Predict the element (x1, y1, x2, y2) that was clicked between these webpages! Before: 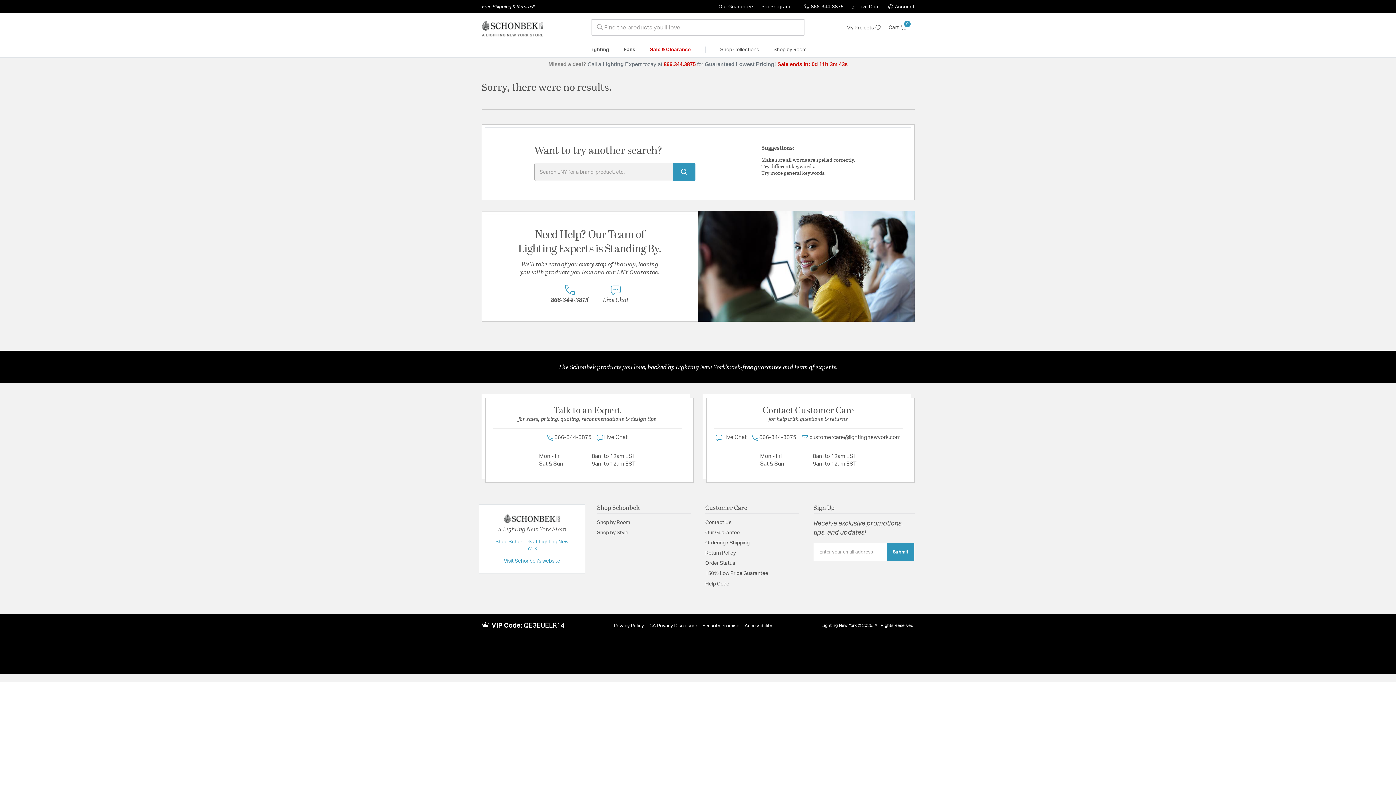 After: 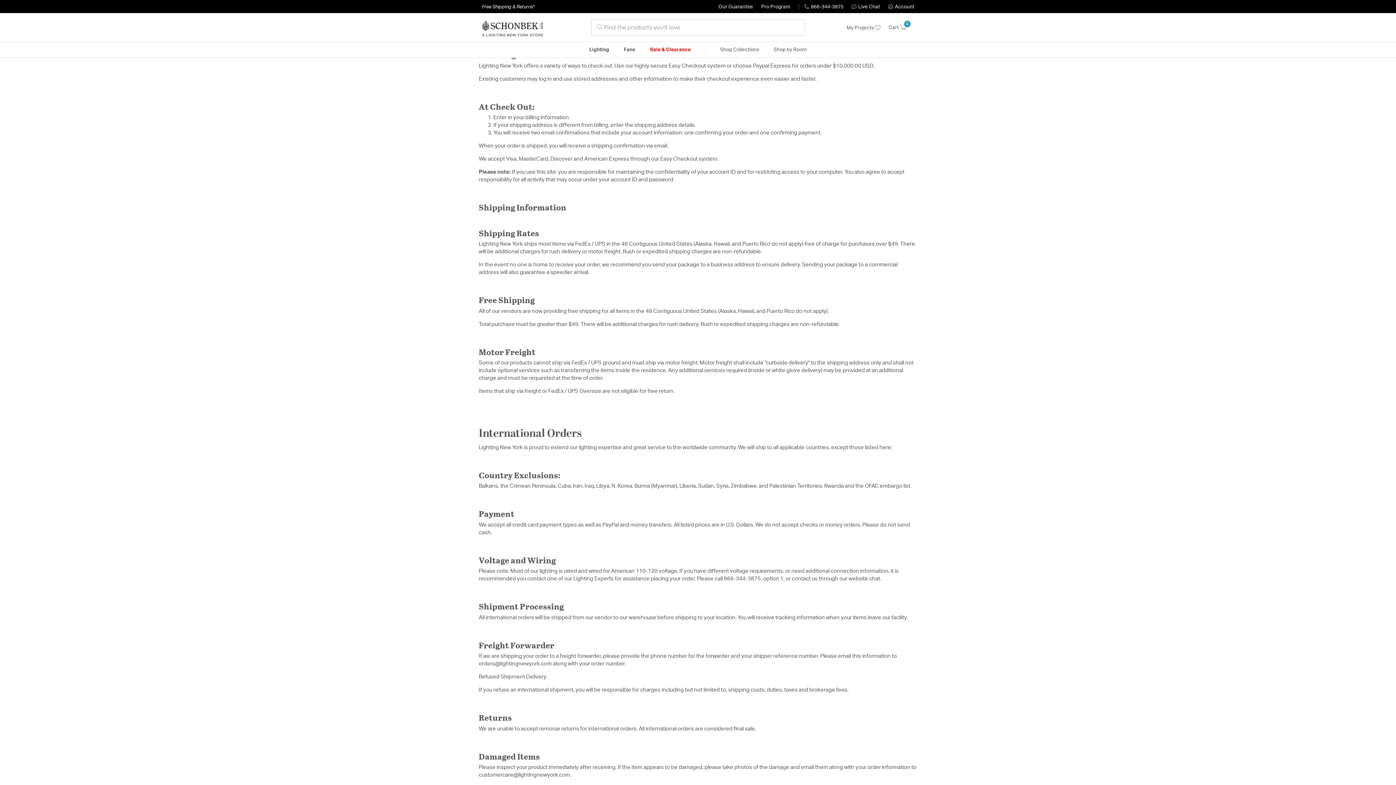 Action: label: Ordering / Shipping bbox: (705, 540, 749, 545)